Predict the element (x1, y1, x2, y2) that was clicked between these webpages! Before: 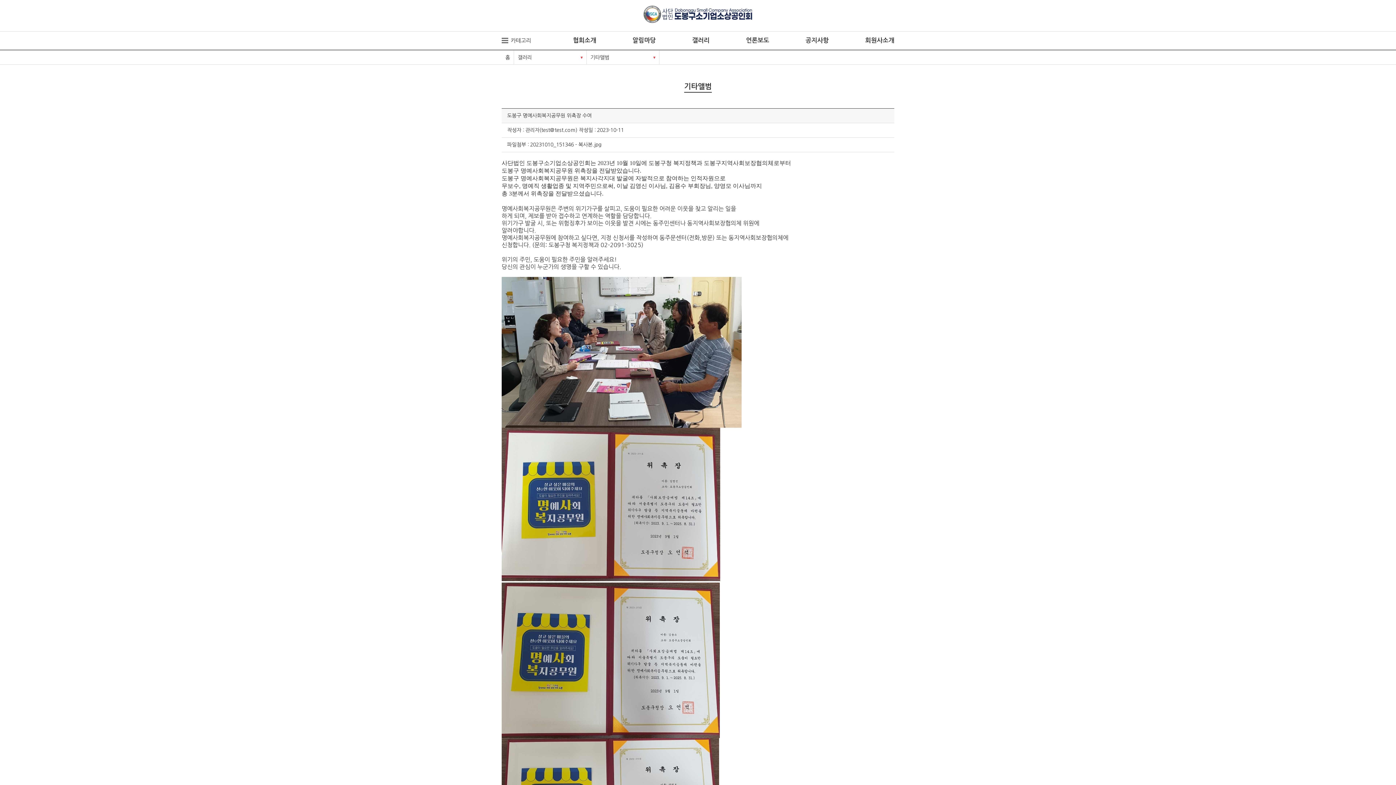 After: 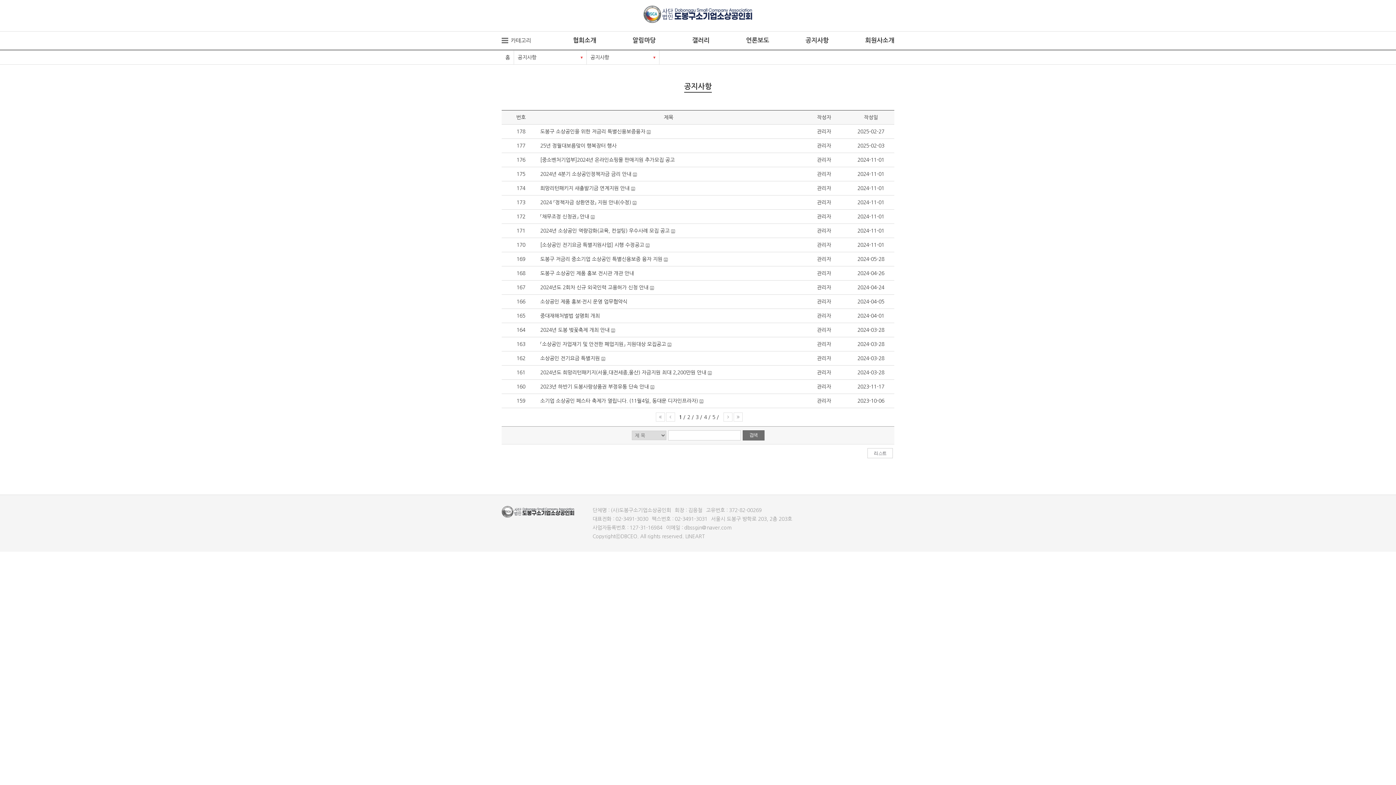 Action: label: 공지사항 bbox: (805, 31, 829, 49)